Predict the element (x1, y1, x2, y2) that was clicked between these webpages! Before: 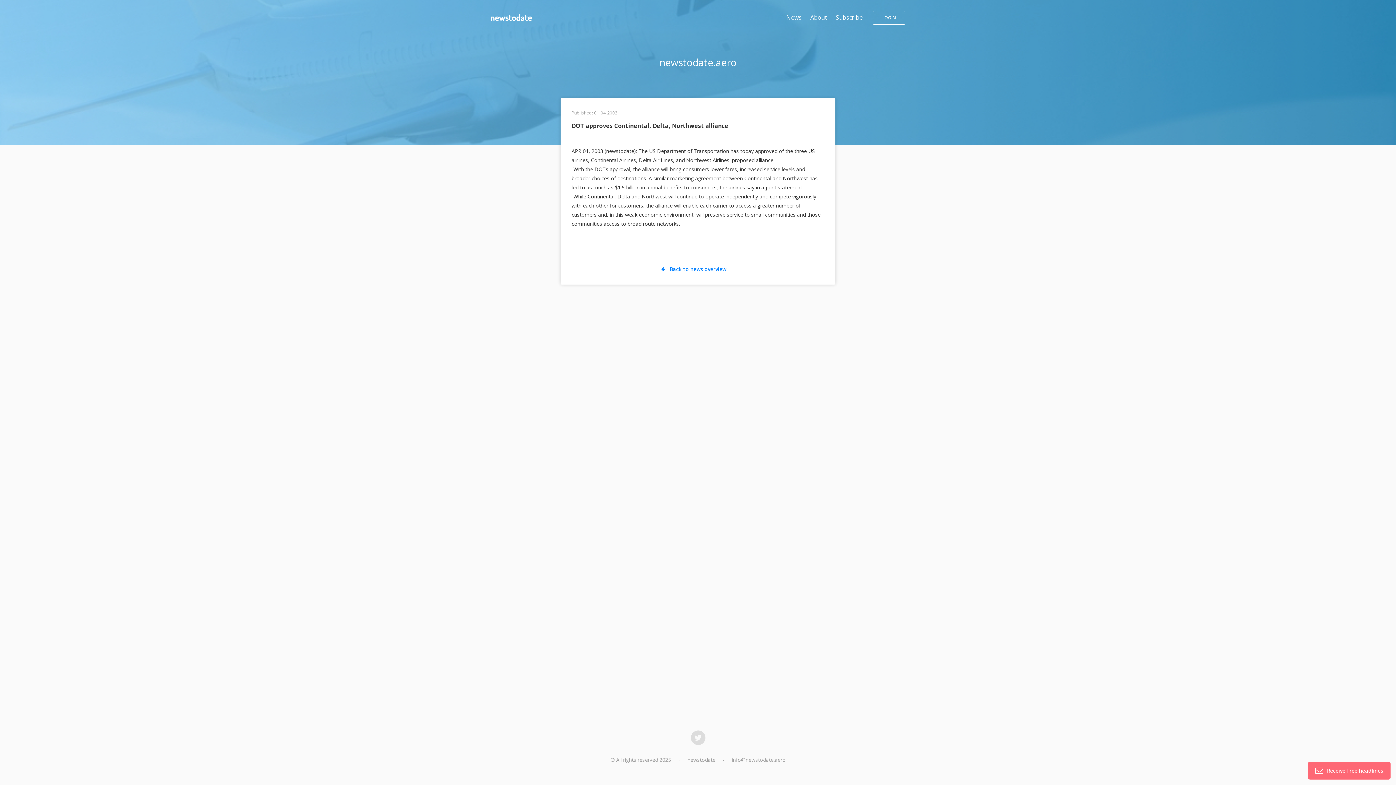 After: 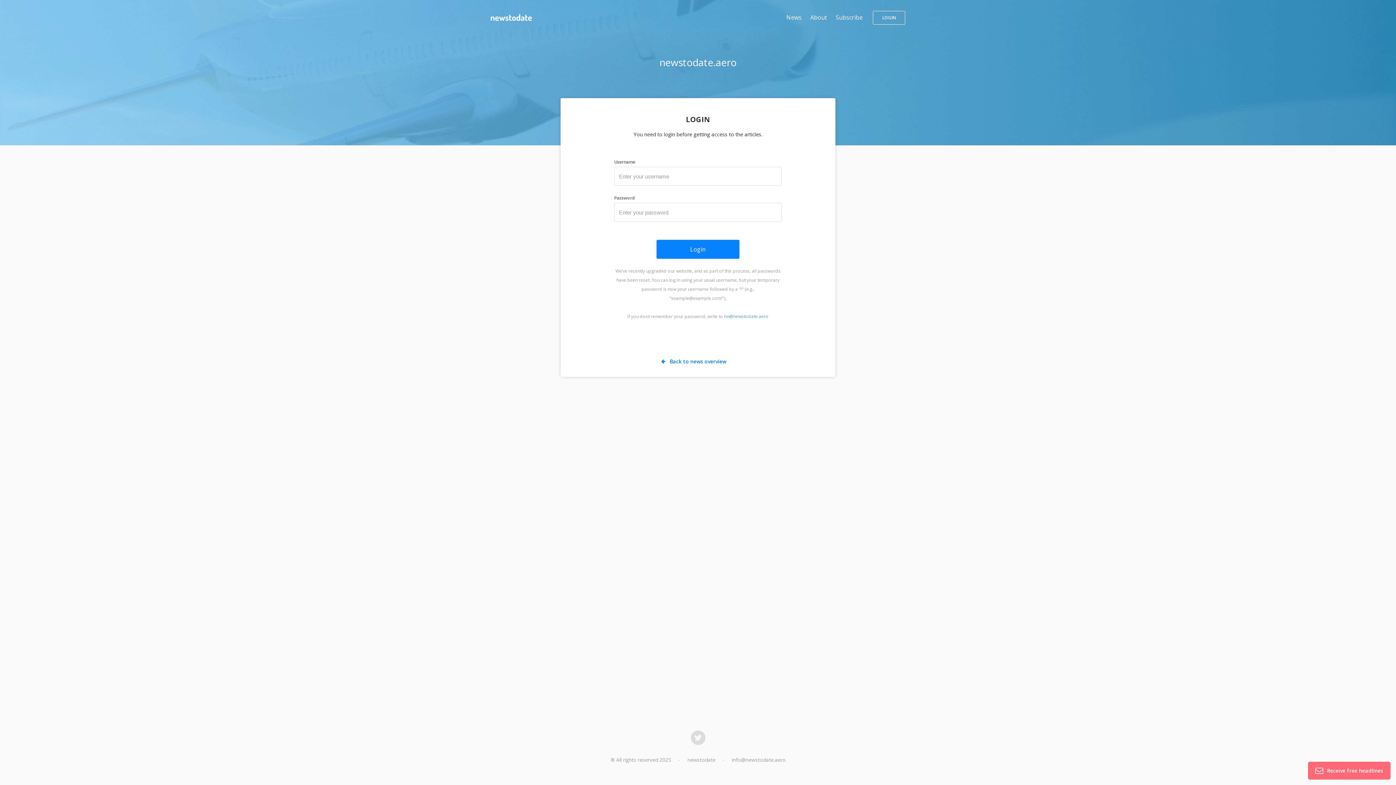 Action: label: LOGIN bbox: (873, 10, 905, 24)